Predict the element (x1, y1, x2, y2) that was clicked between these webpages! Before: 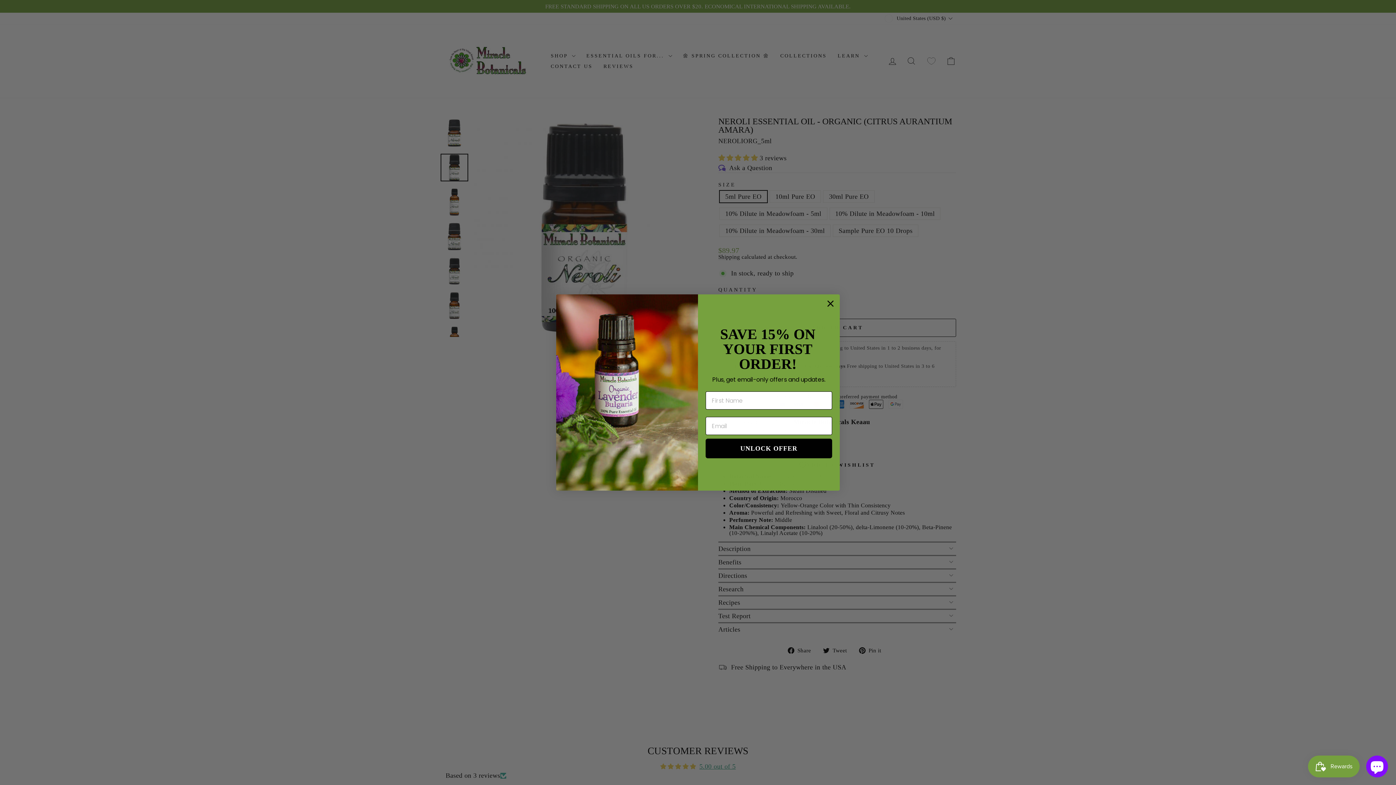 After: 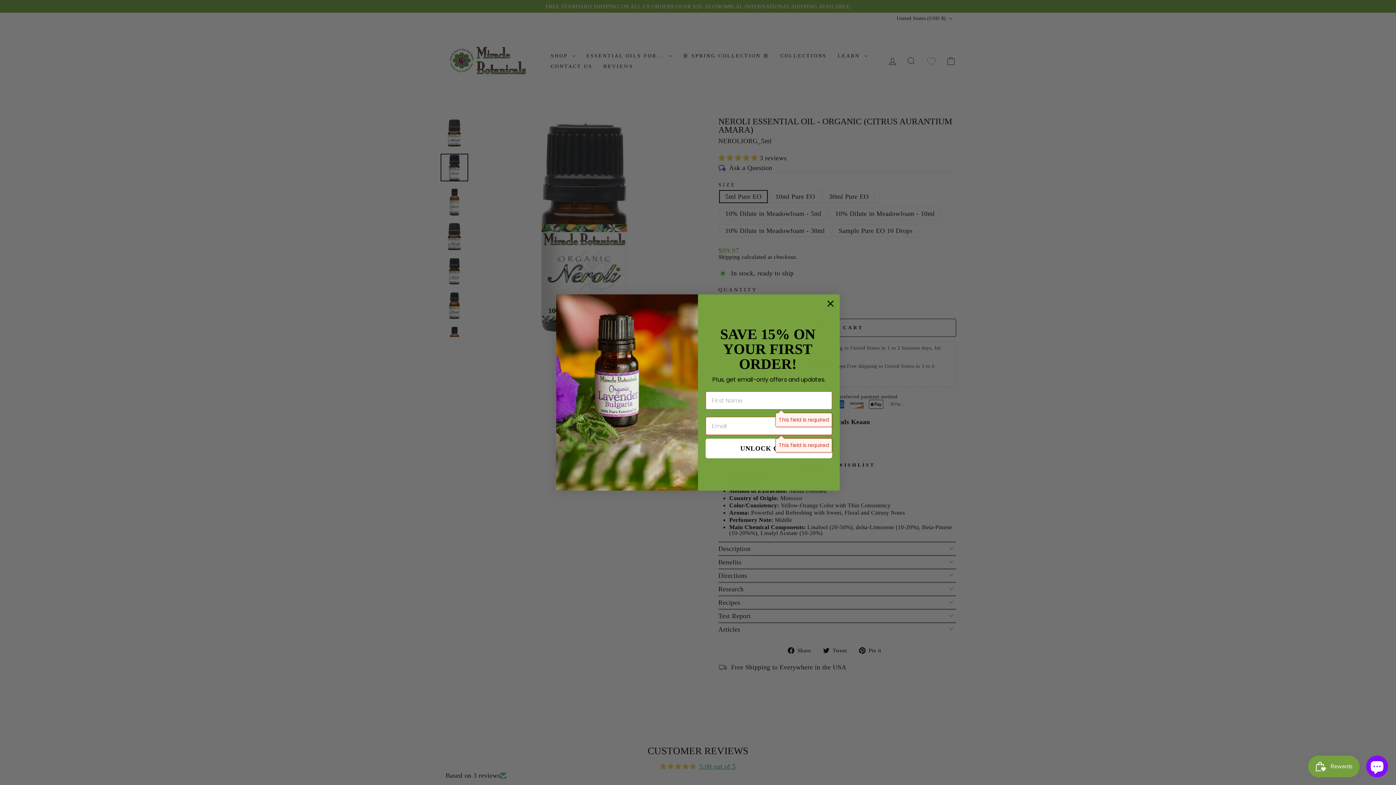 Action: label: UNLOCK OFFER bbox: (705, 458, 832, 478)